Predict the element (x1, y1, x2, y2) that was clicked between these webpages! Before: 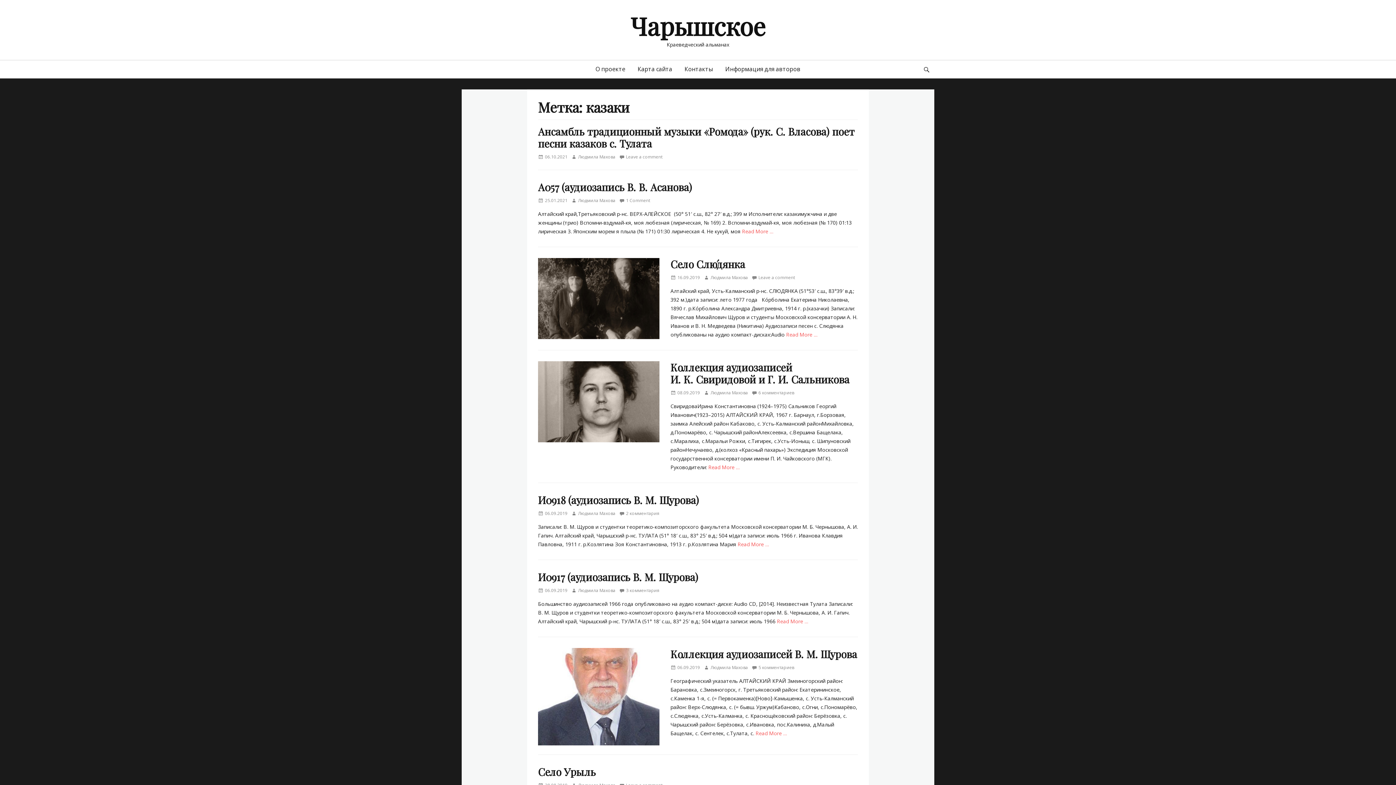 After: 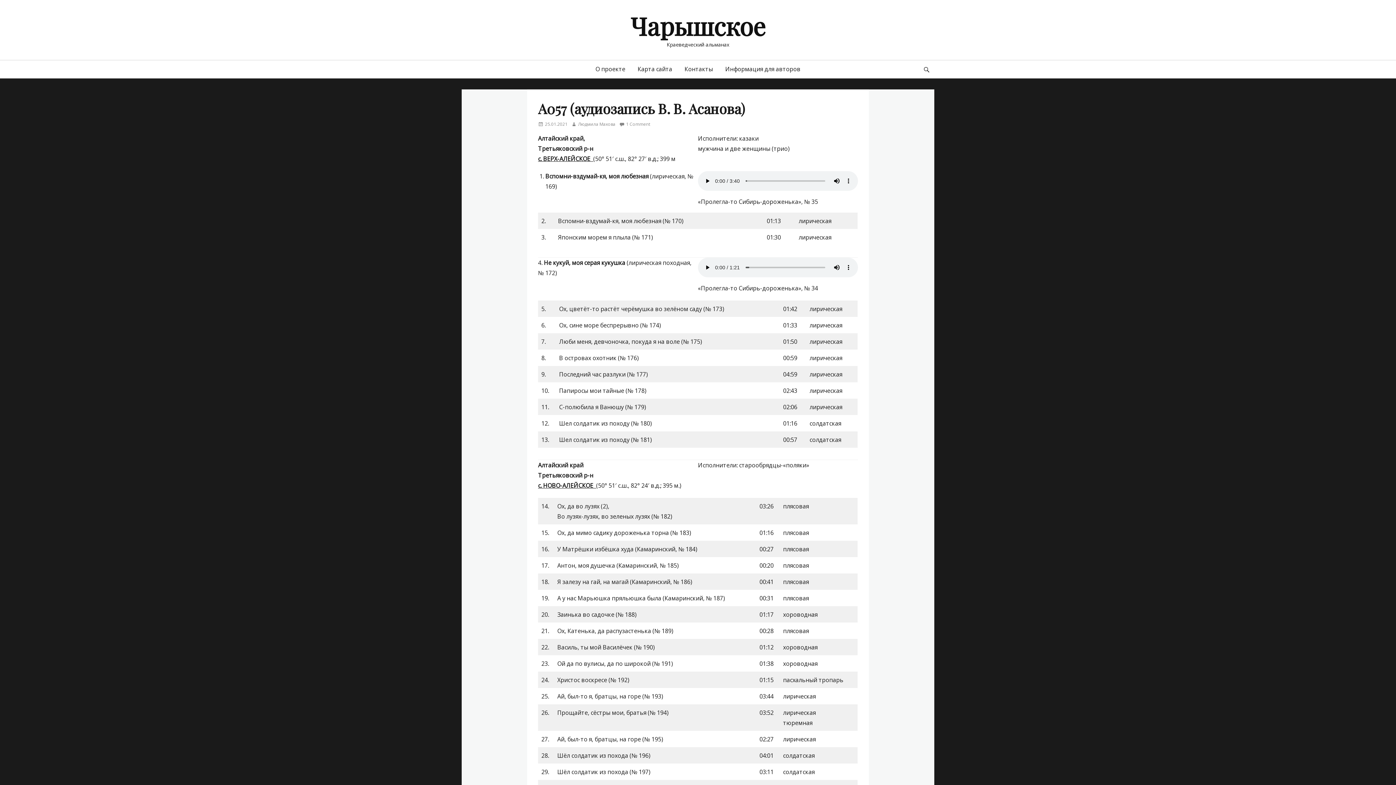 Action: label: 25.01.2021 bbox: (538, 197, 567, 203)